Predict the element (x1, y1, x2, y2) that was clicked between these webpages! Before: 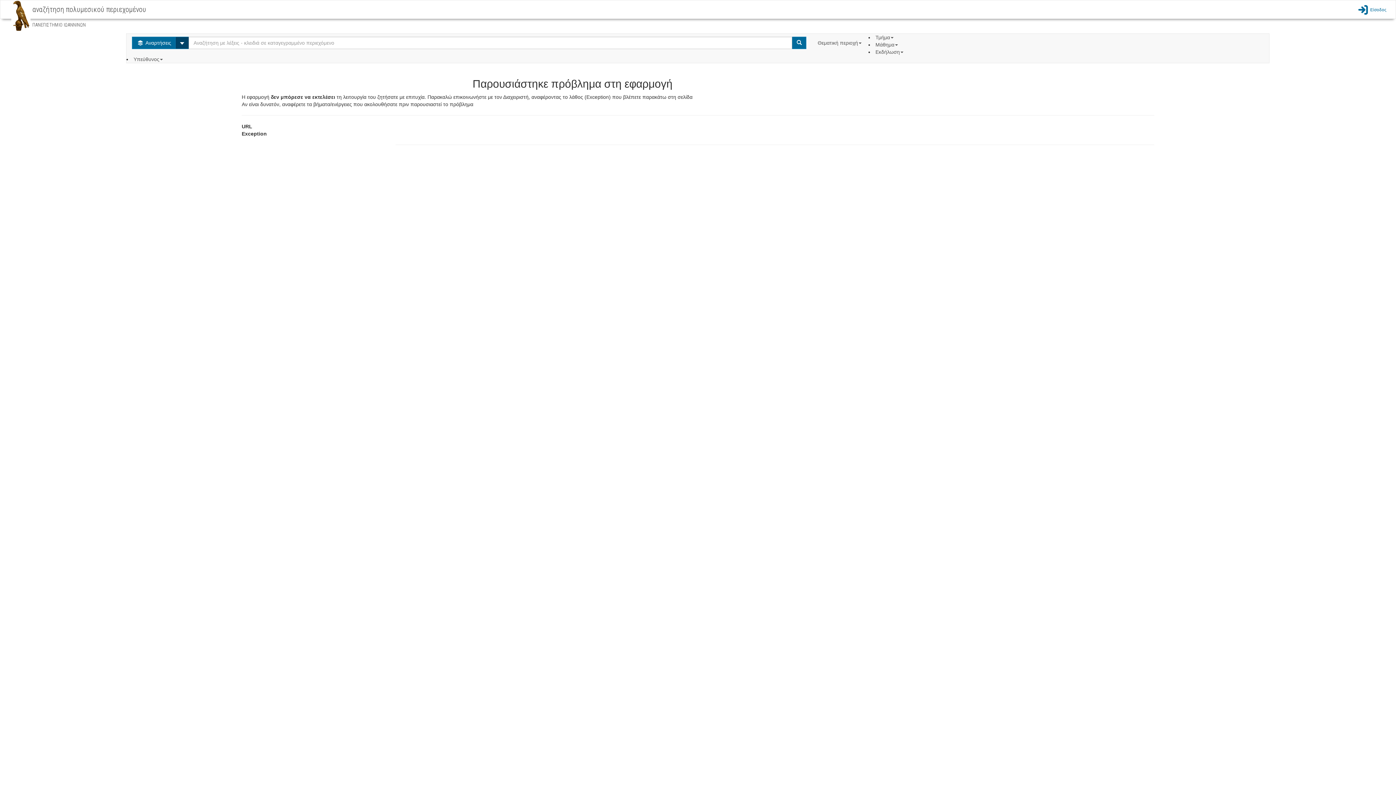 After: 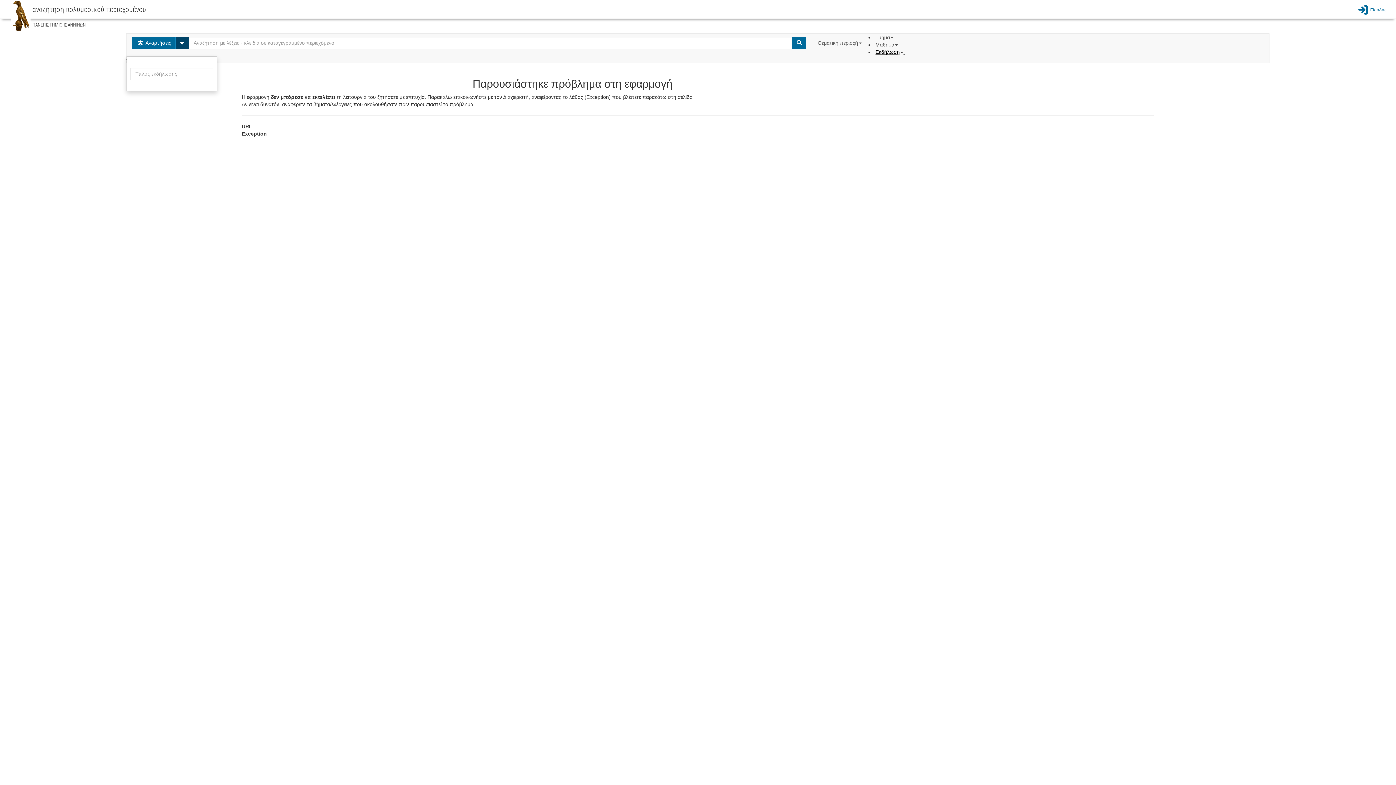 Action: bbox: (875, 49, 905, 54) label: Εκδήλωση 